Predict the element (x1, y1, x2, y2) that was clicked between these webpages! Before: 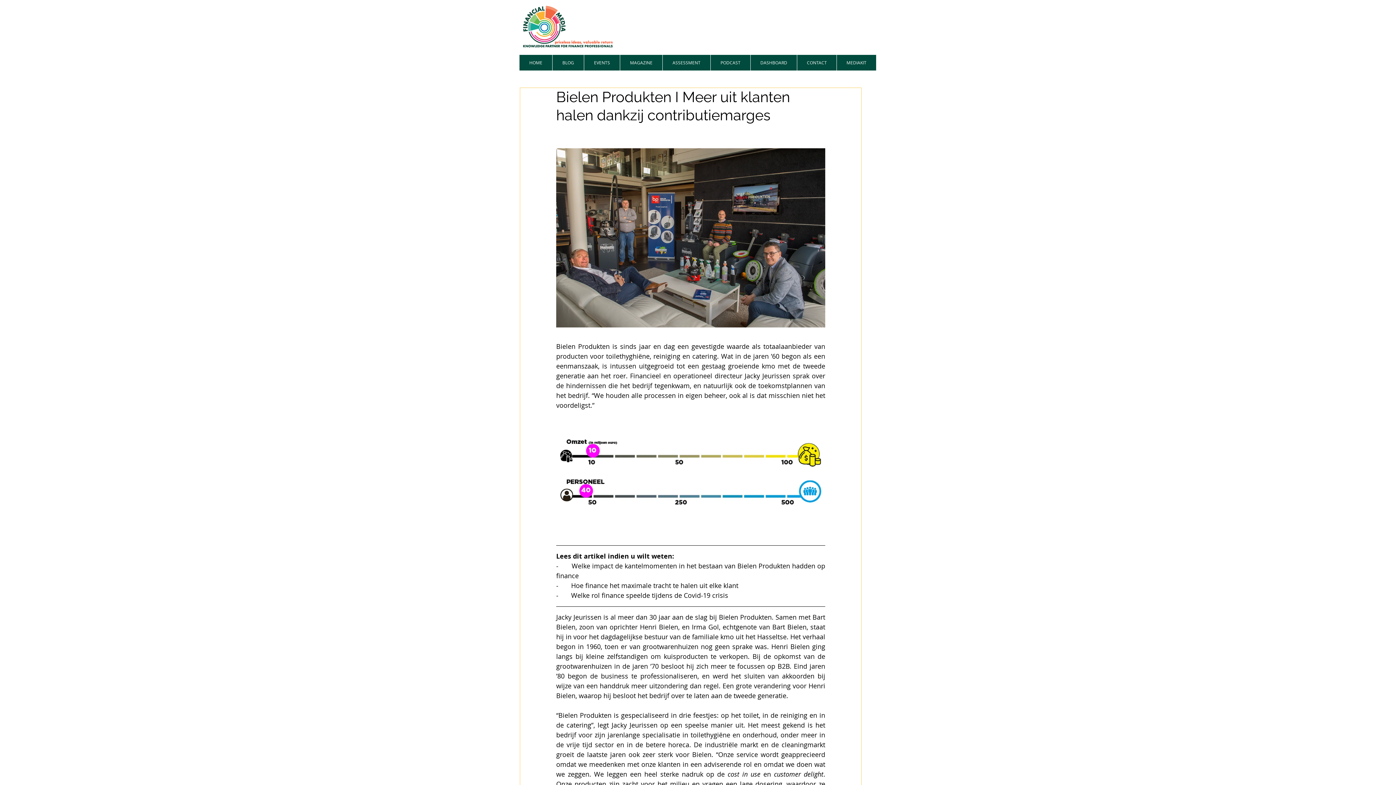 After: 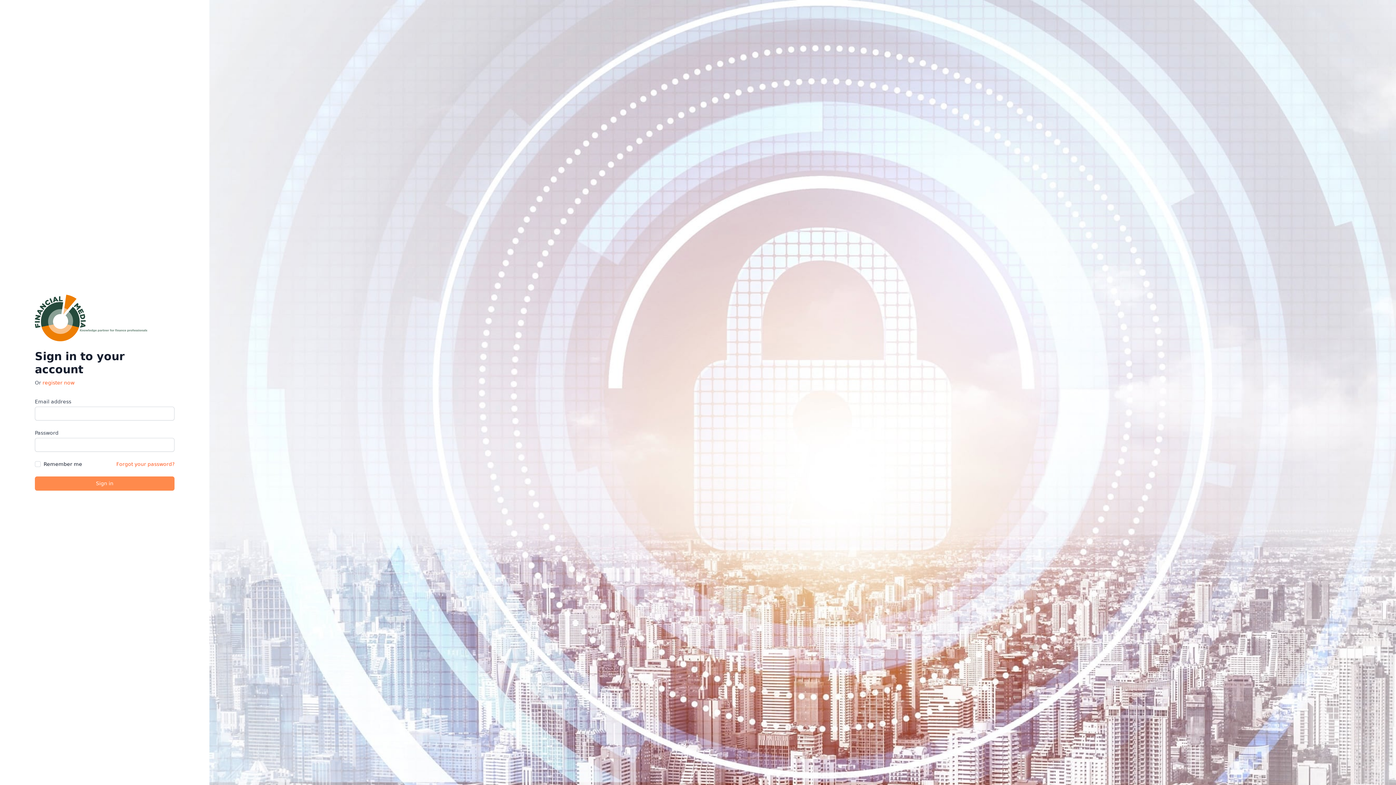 Action: bbox: (750, 54, 797, 70) label: DASHBOARD